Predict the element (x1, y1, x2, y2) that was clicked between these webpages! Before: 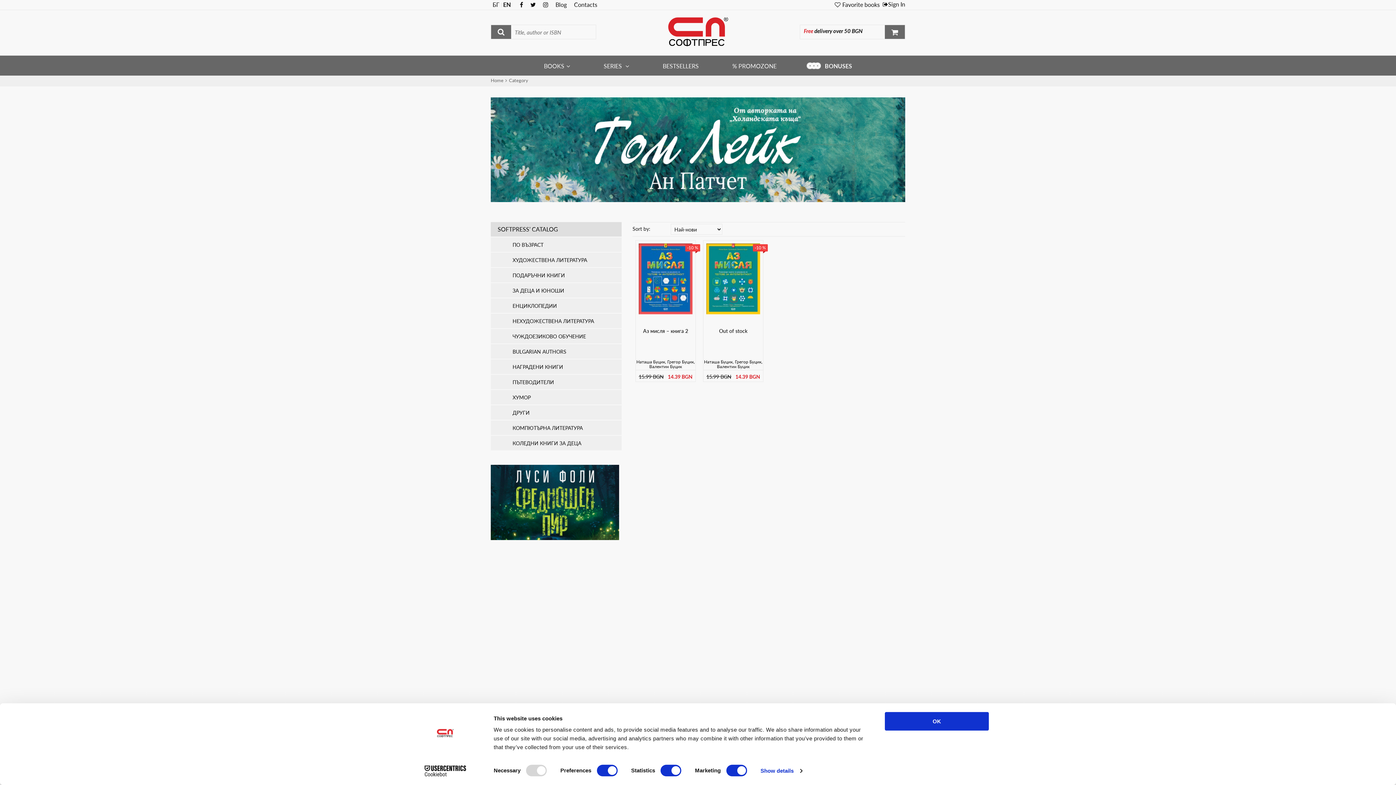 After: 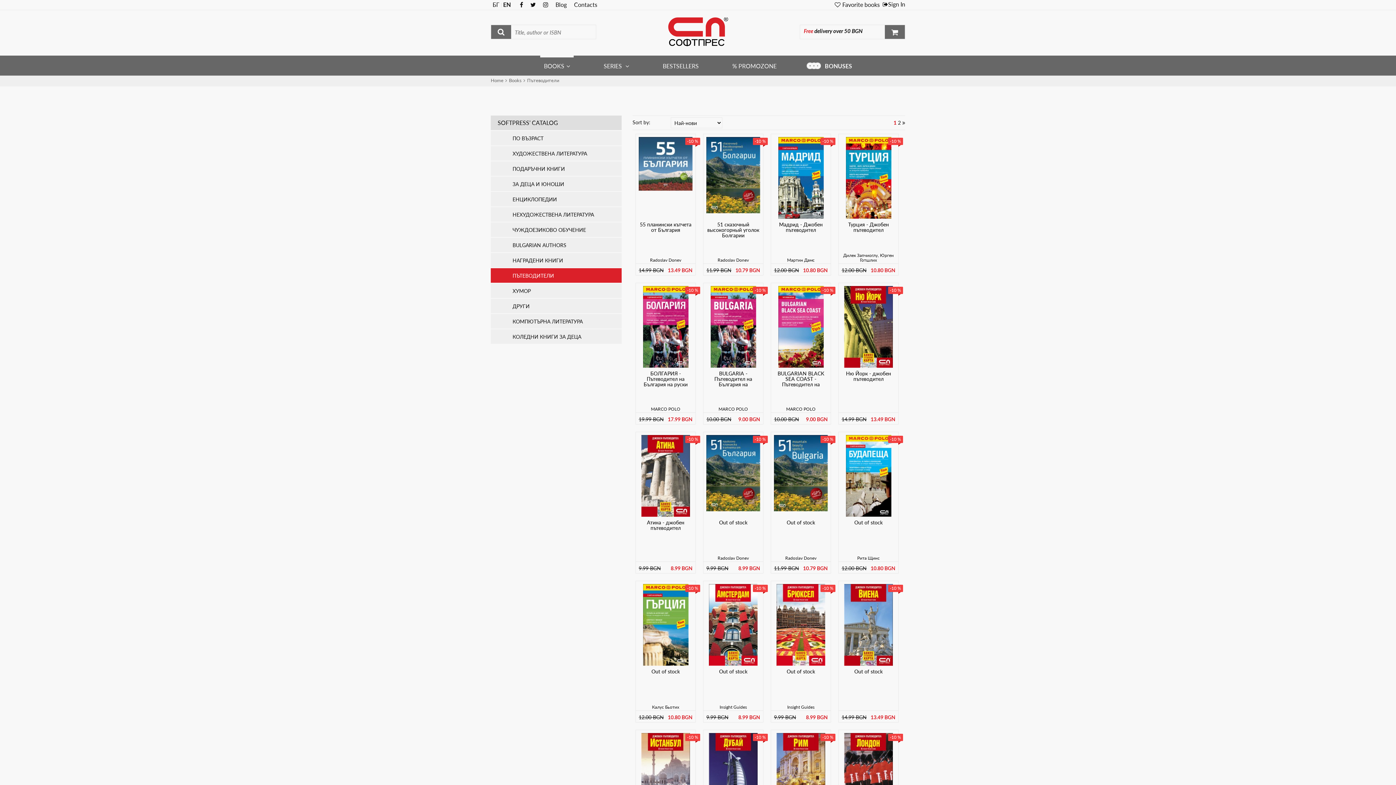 Action: label: ПЪТЕВОДИТЕЛИ bbox: (490, 374, 621, 389)